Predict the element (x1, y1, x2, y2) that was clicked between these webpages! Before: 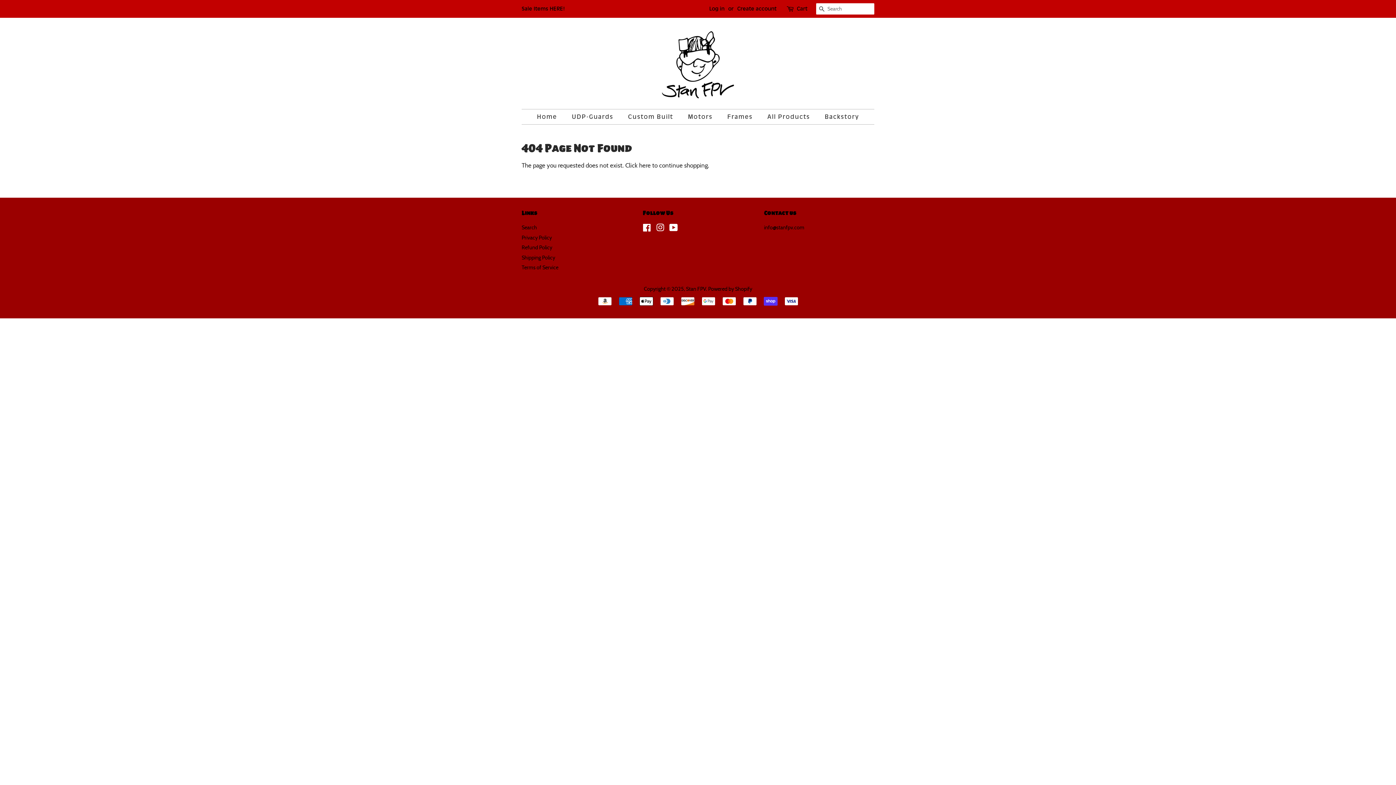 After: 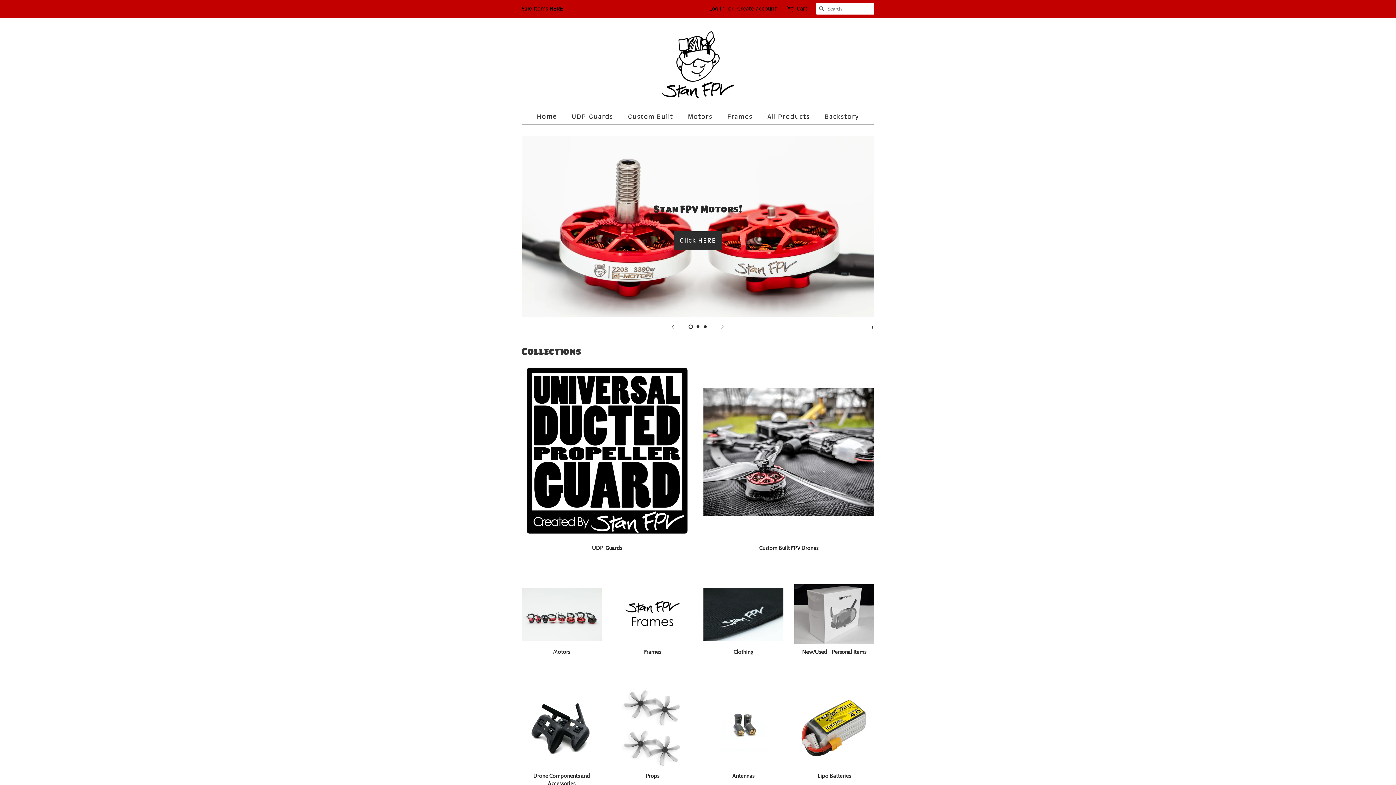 Action: bbox: (686, 285, 706, 292) label: Stan FPV